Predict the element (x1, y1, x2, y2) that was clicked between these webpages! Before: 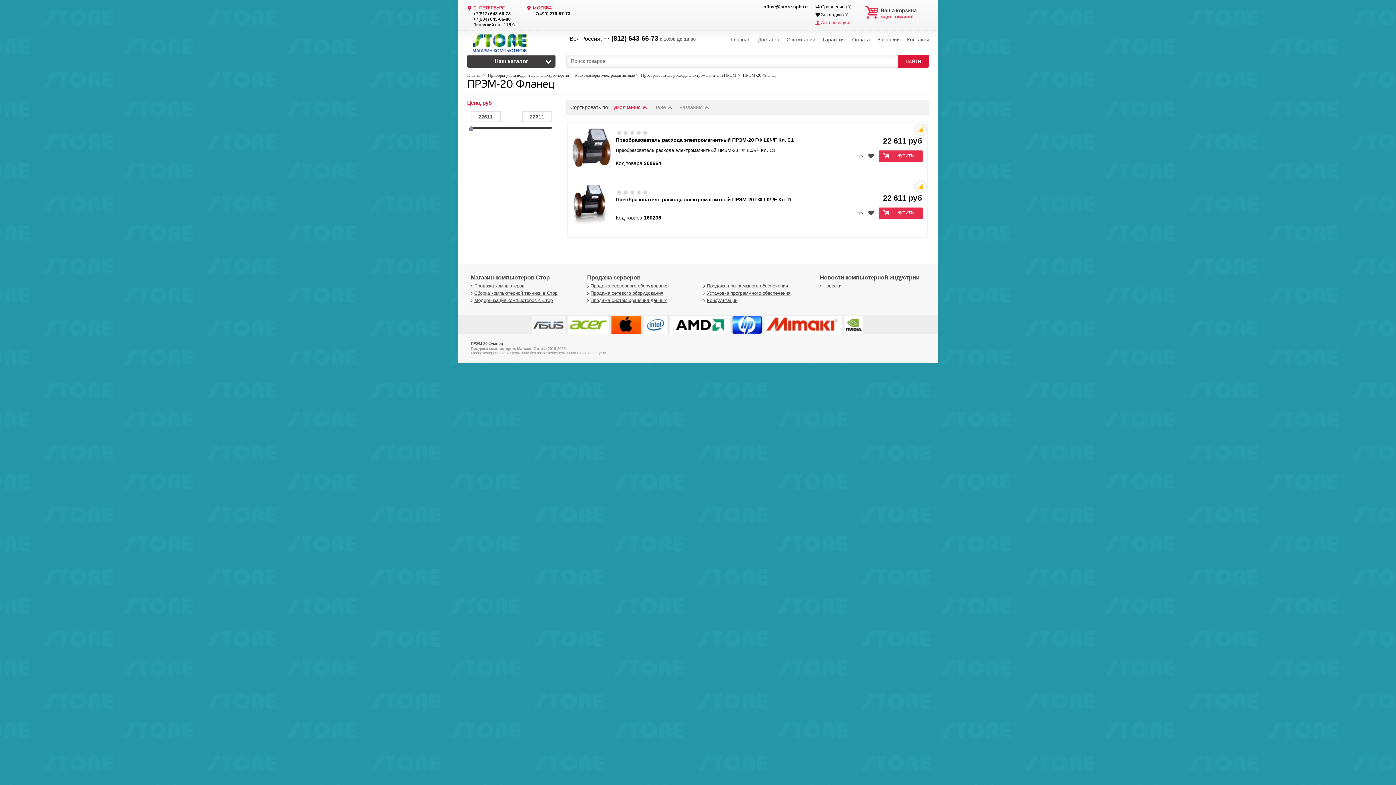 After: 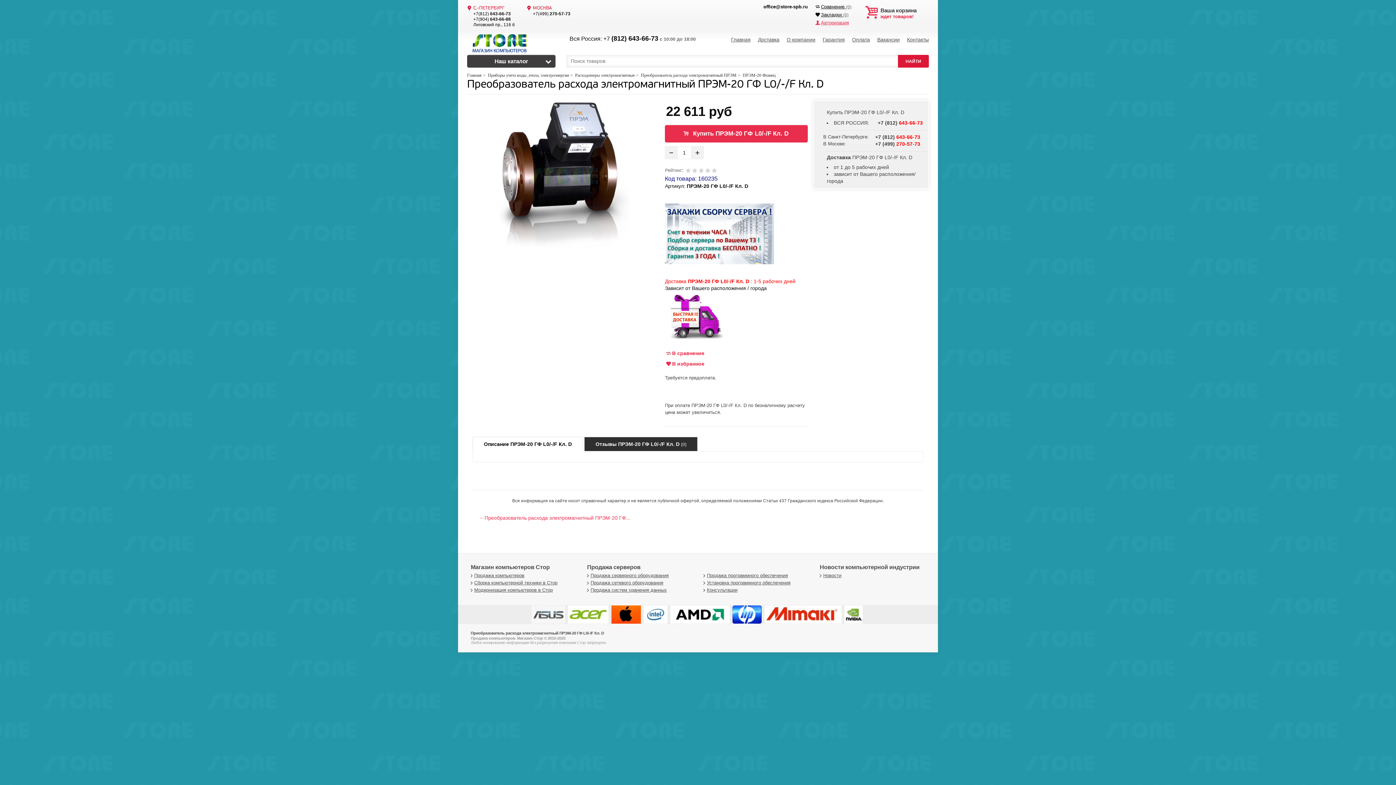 Action: label: Преобразователь расхода электромагнитный ПРЭМ-20 ГФ L0/-/F Кл. D bbox: (616, 197, 791, 202)